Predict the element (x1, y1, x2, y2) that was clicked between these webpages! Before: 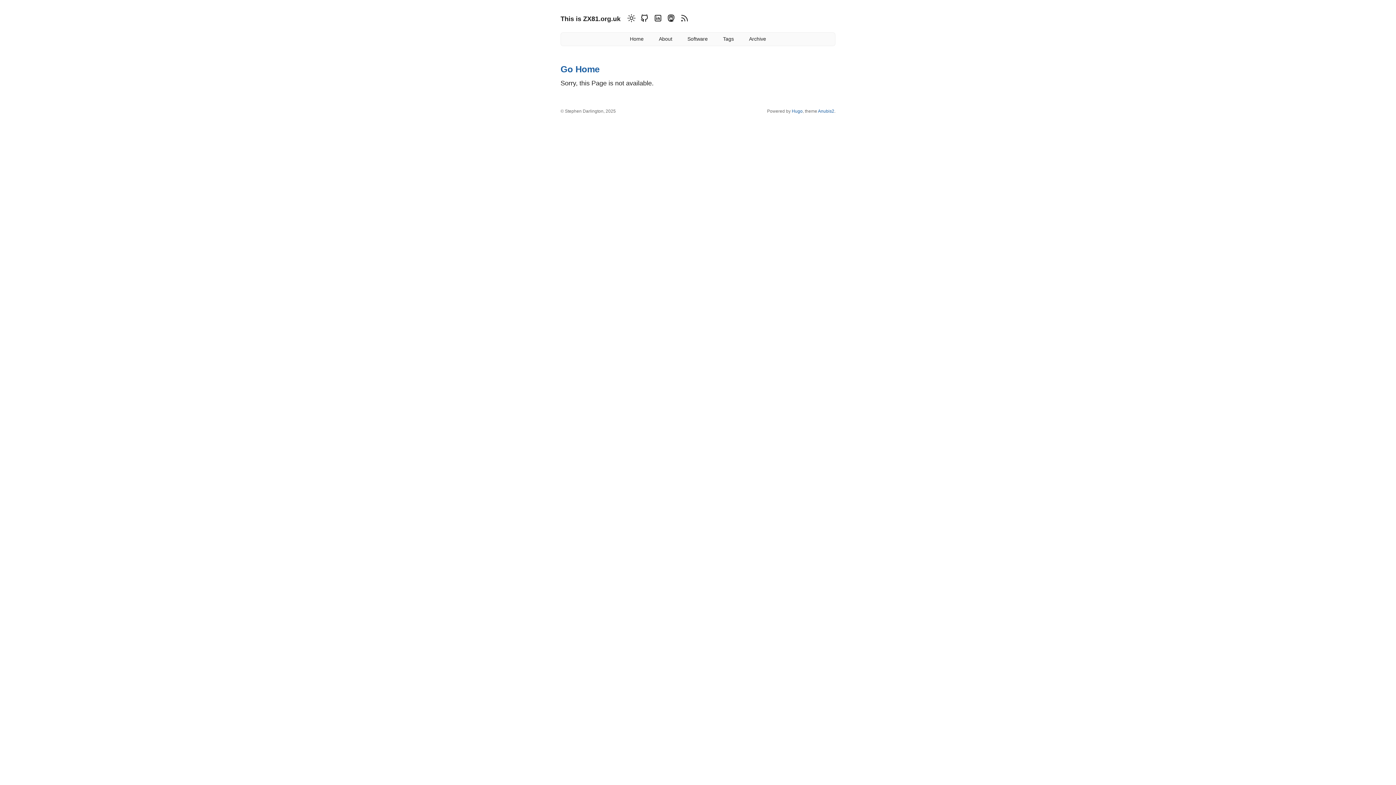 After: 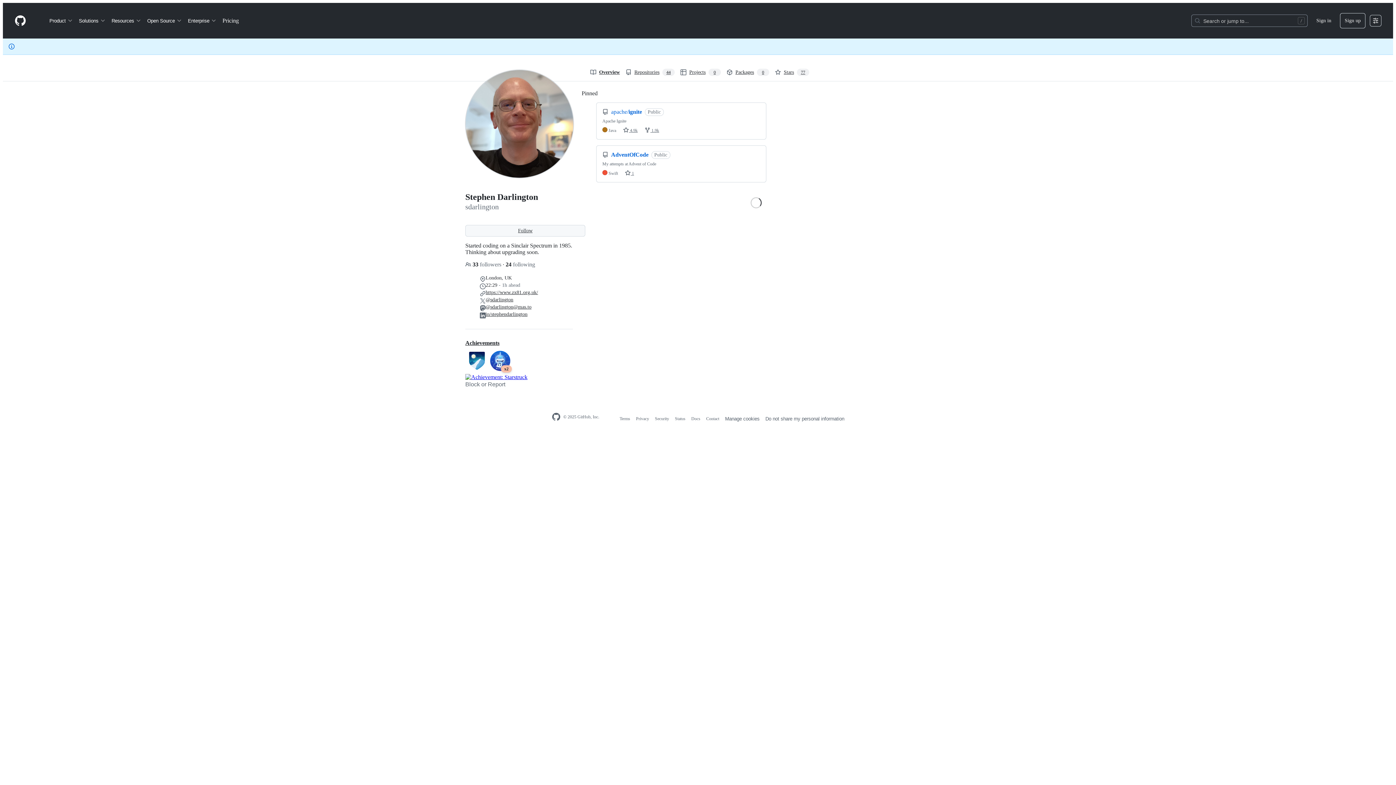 Action: bbox: (640, 16, 647, 23)